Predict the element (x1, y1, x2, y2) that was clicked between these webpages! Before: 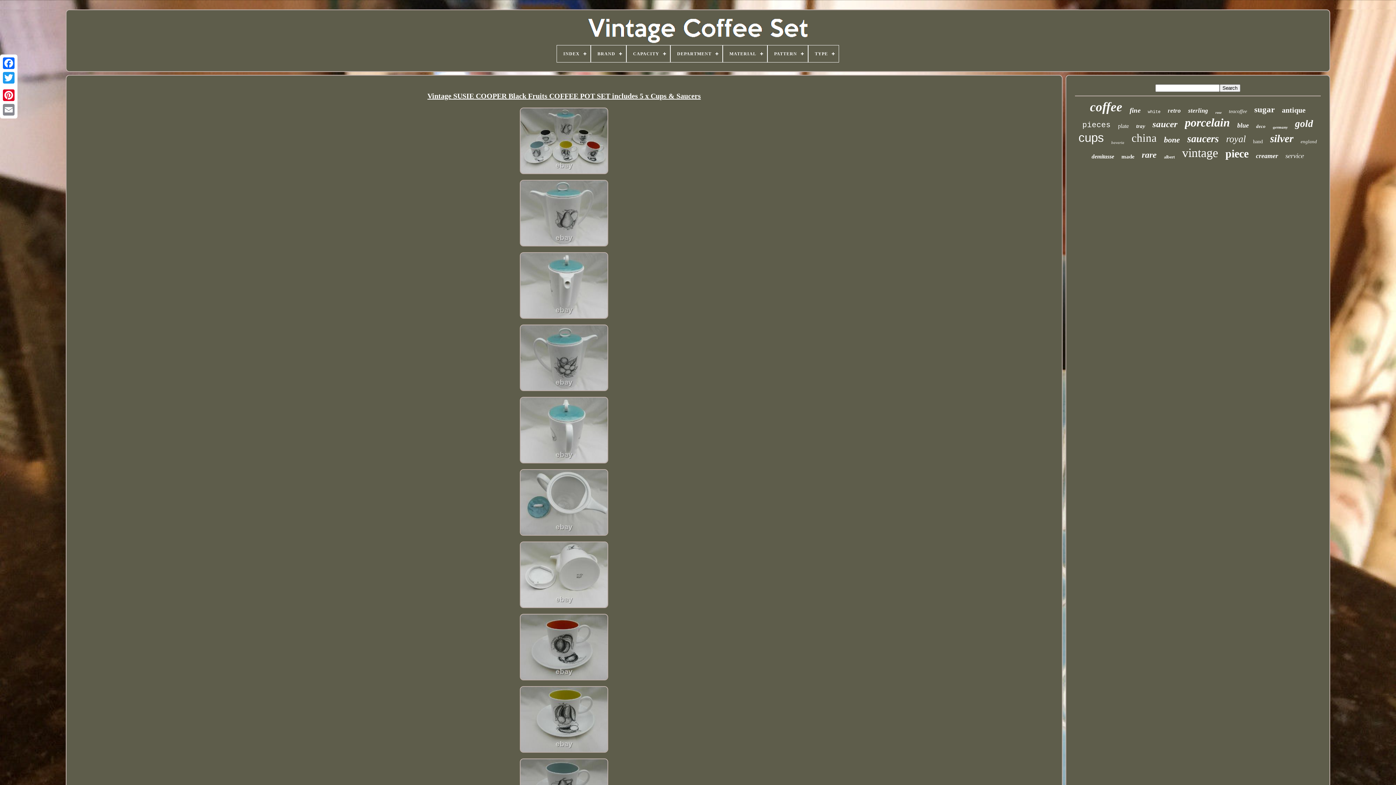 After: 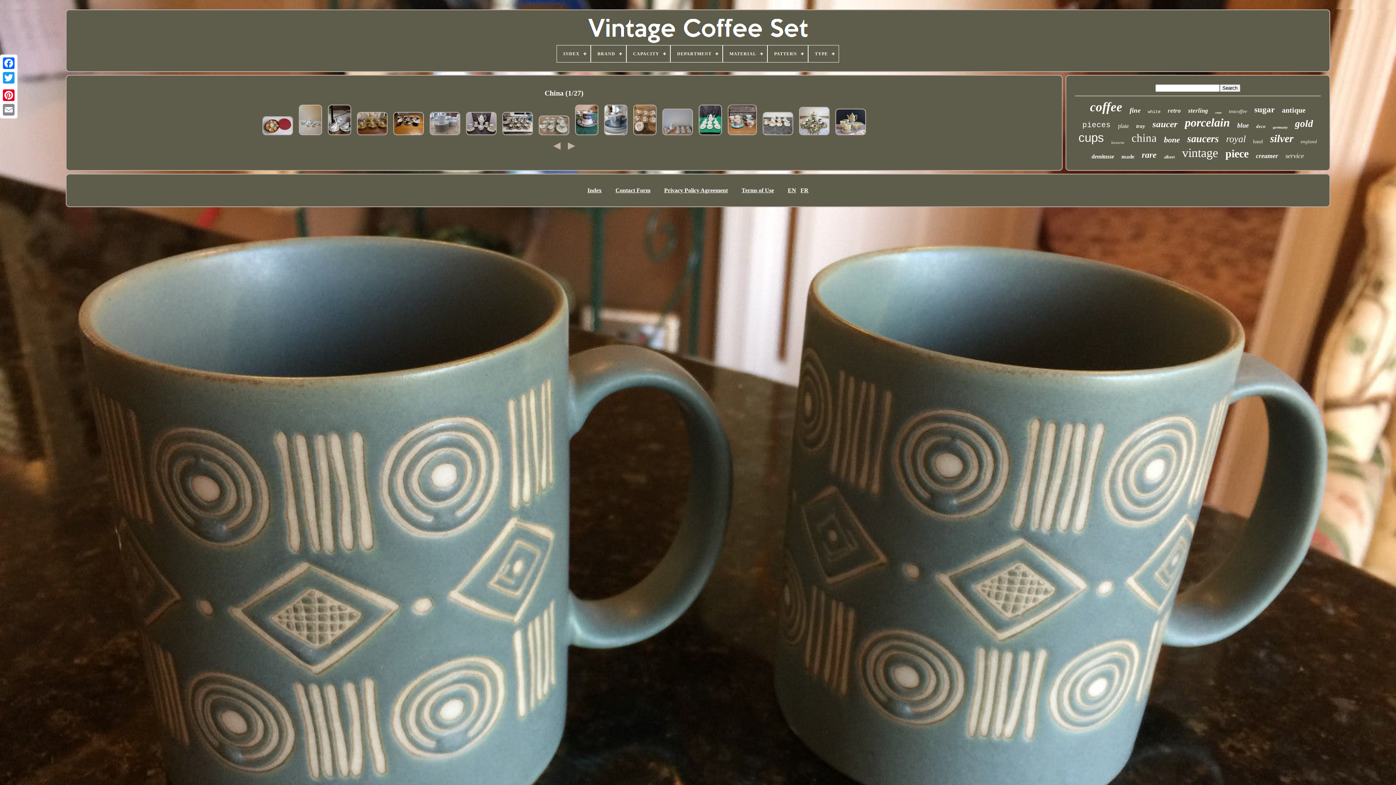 Action: label: china bbox: (1131, 131, 1157, 144)